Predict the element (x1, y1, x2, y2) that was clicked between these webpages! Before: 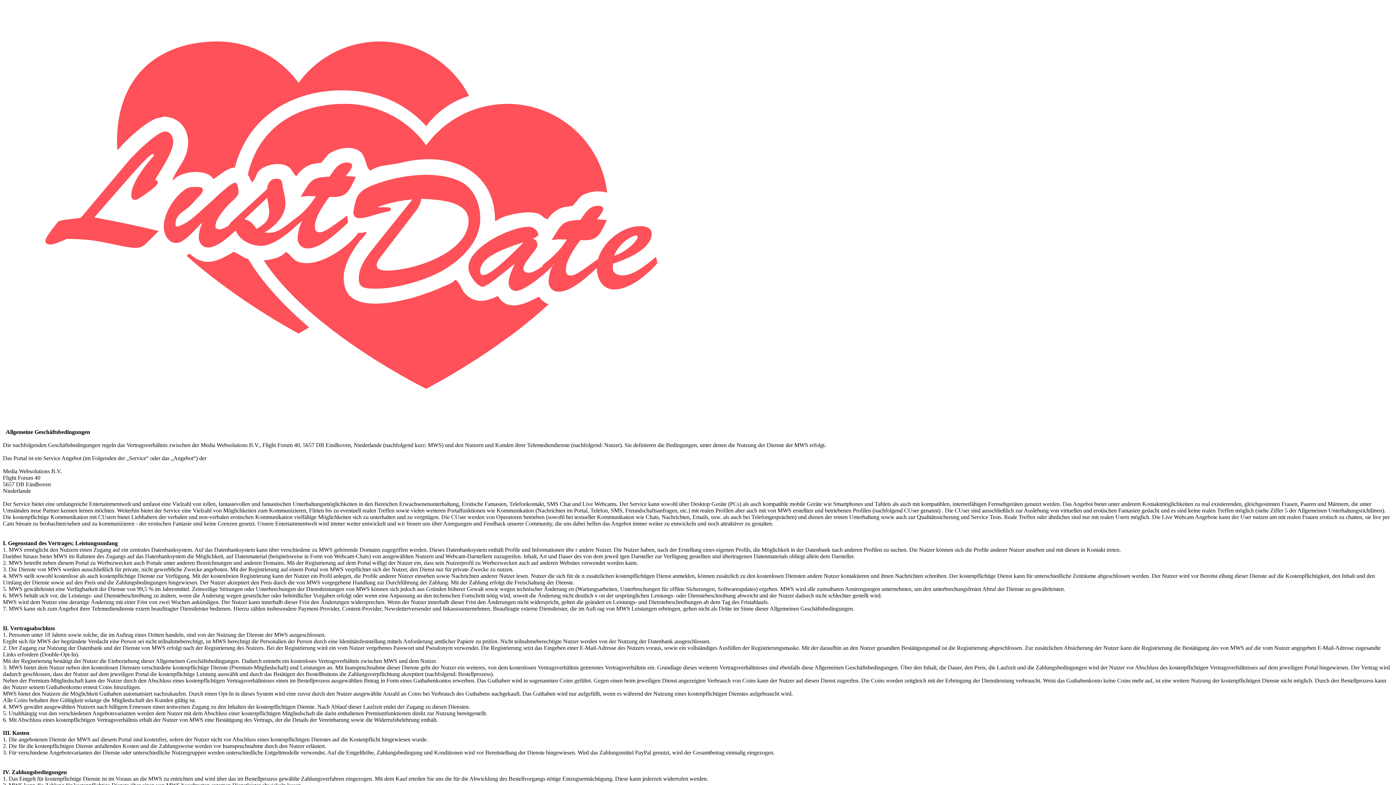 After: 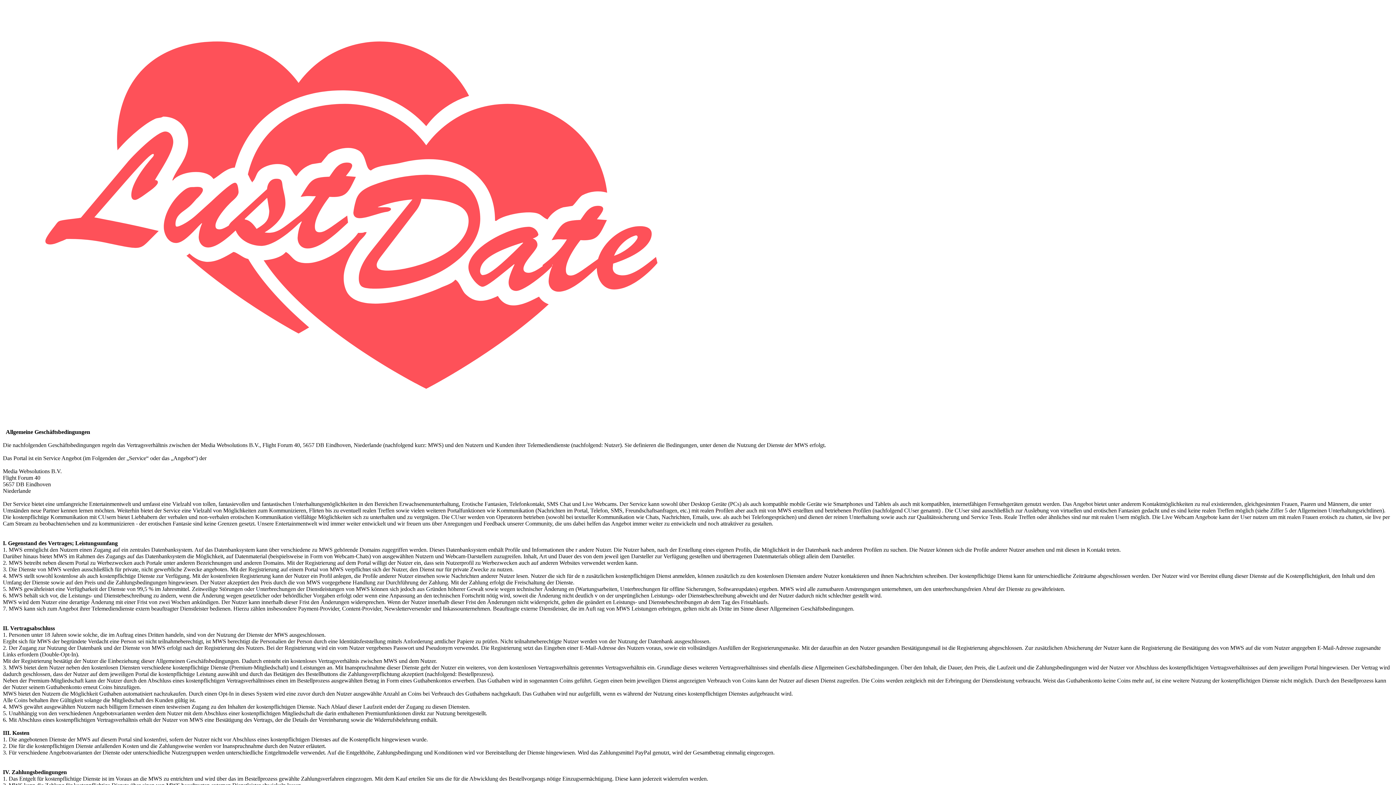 Action: bbox: (2, 429, 4, 435) label:  